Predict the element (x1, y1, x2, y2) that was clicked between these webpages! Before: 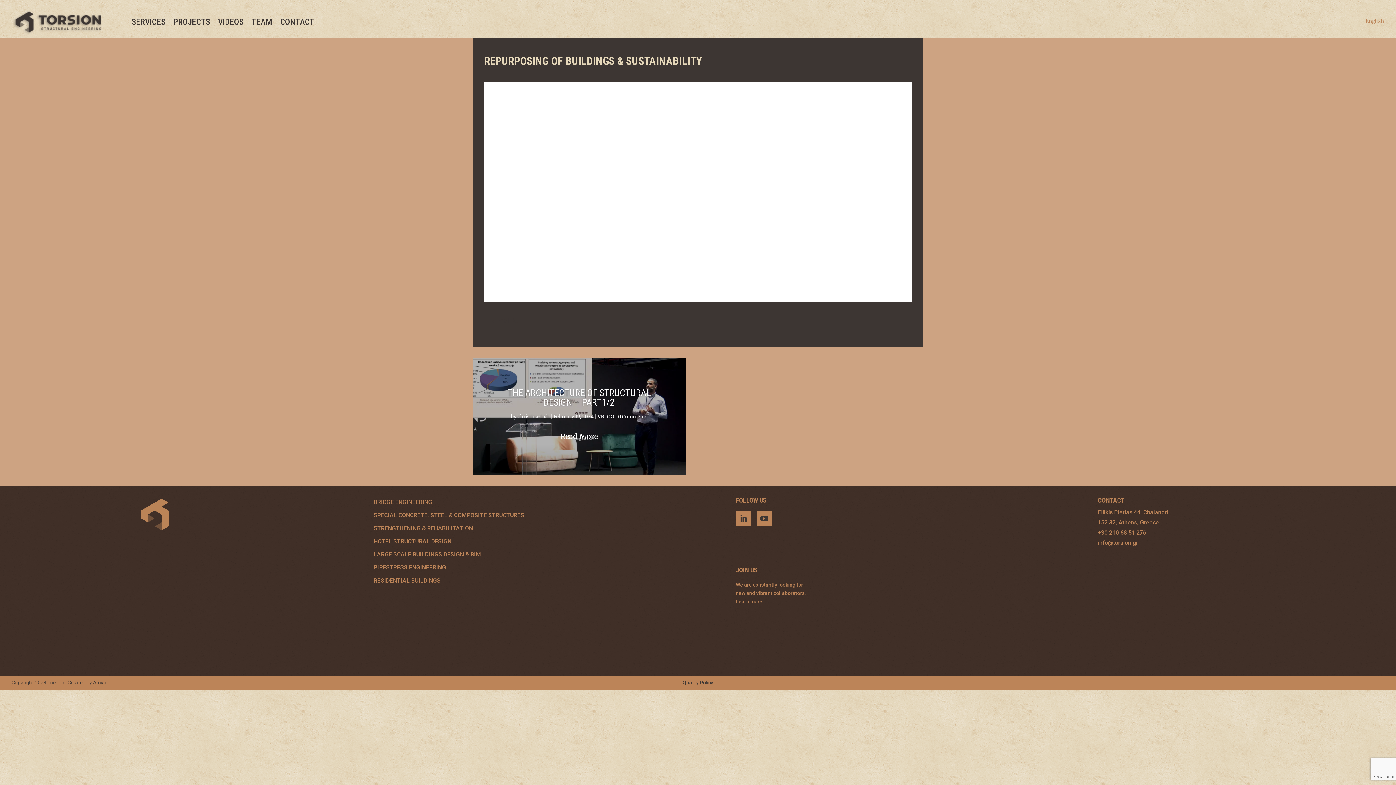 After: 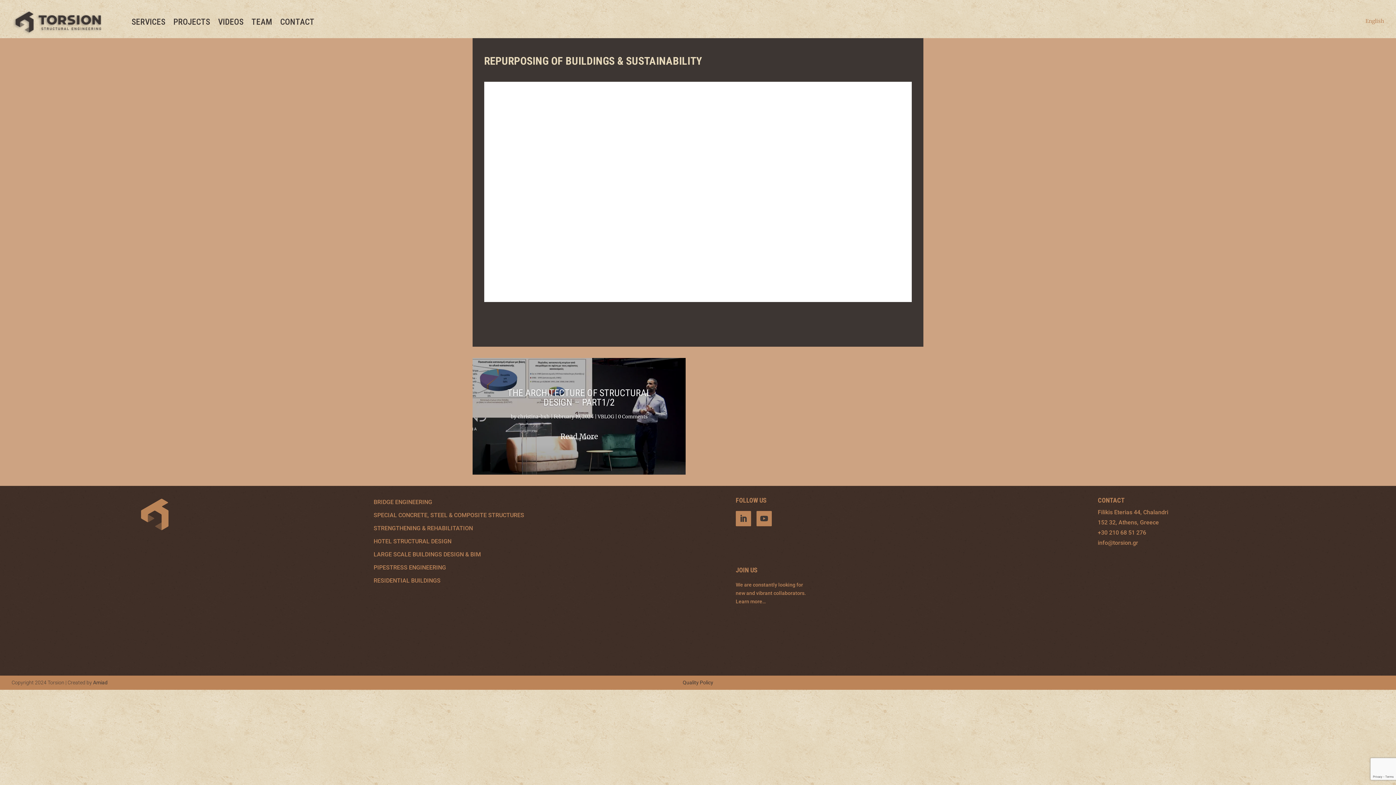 Action: bbox: (756, 511, 771, 526)